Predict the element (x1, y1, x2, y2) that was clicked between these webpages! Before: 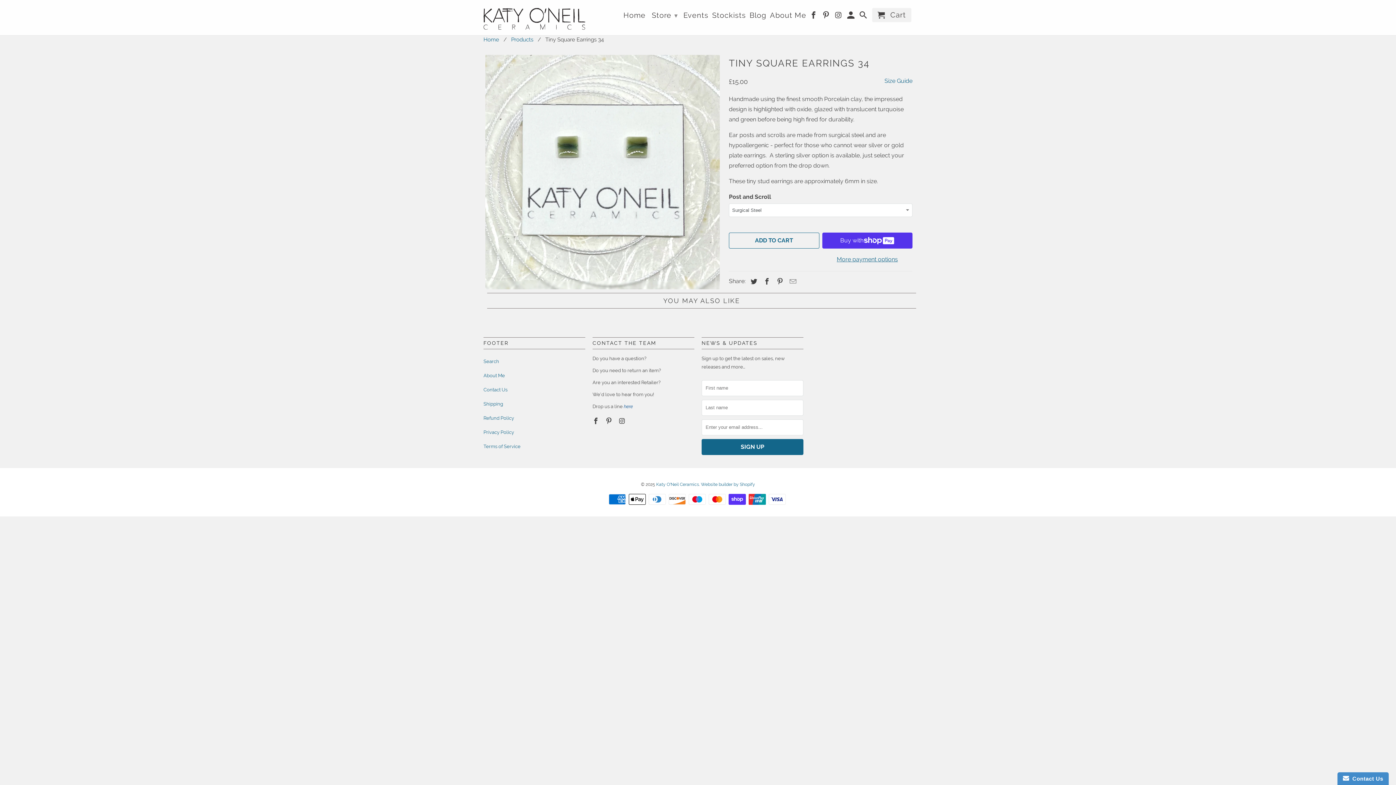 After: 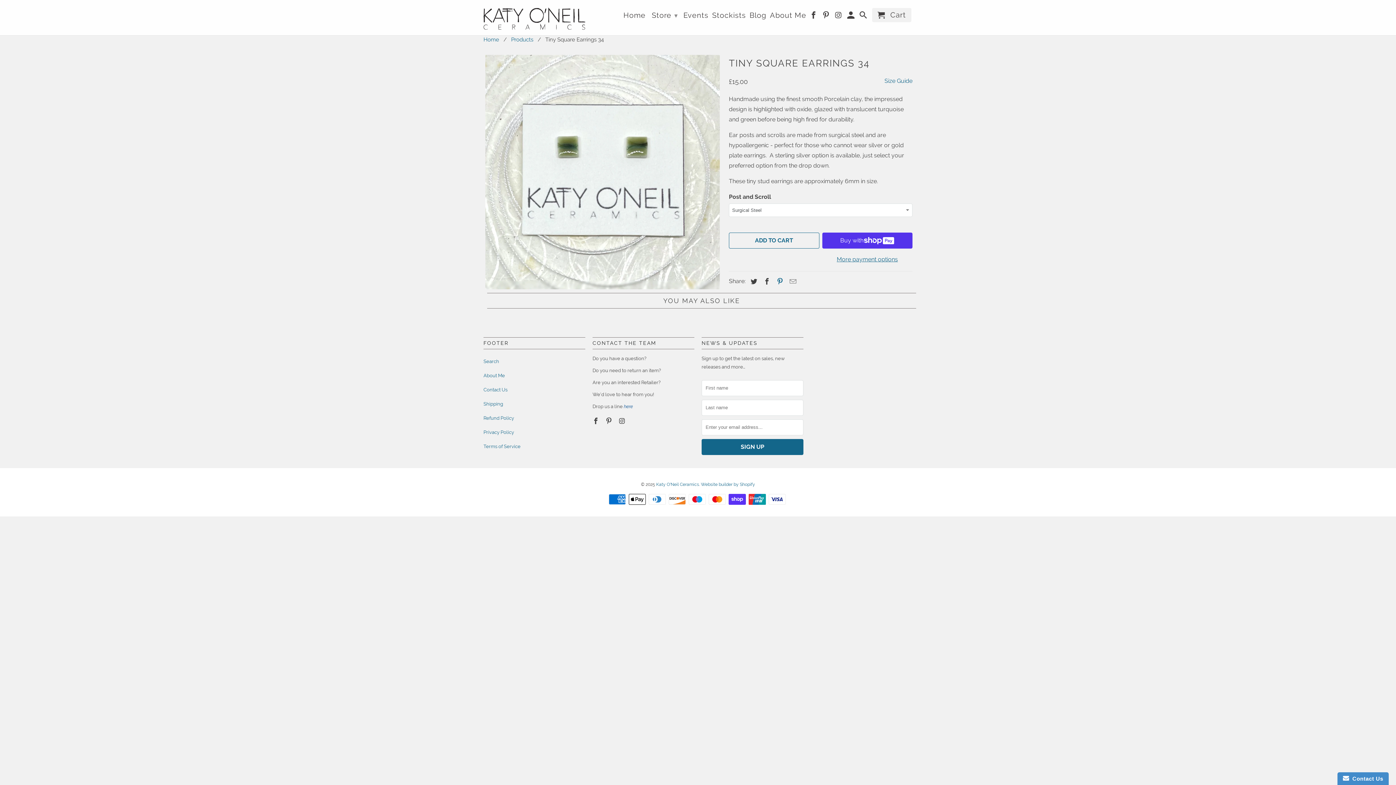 Action: bbox: (773, 277, 784, 285)